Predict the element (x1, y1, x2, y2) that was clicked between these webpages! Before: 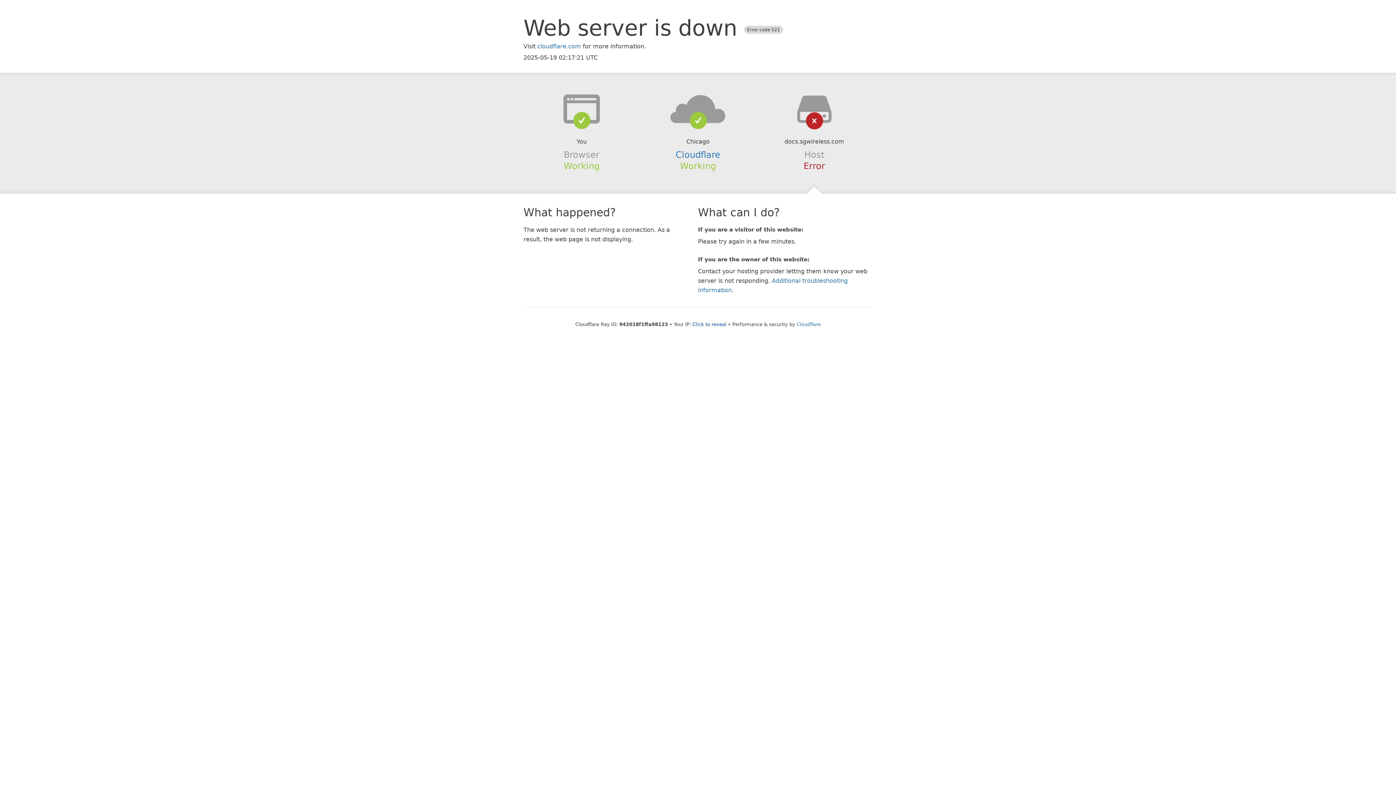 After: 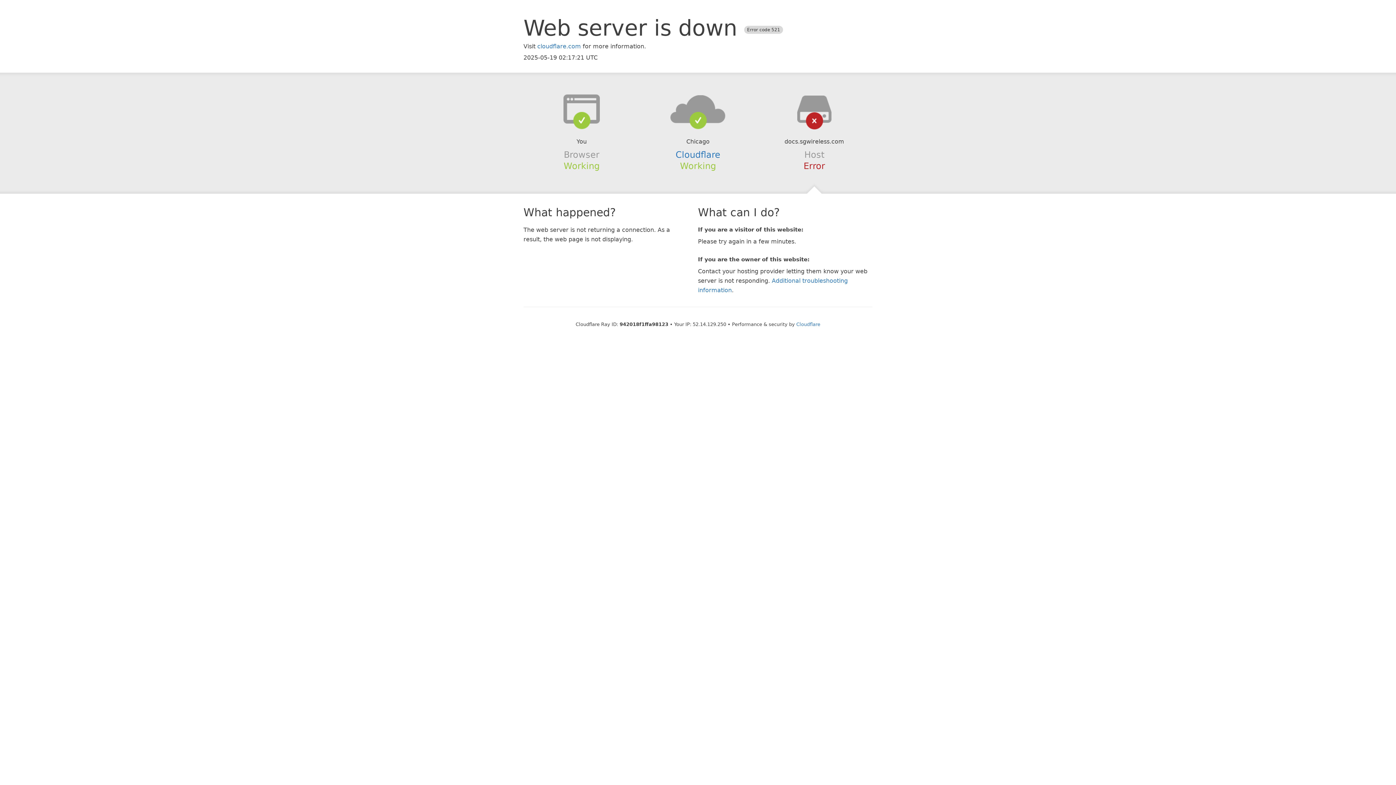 Action: label: Click to reveal bbox: (692, 321, 726, 327)